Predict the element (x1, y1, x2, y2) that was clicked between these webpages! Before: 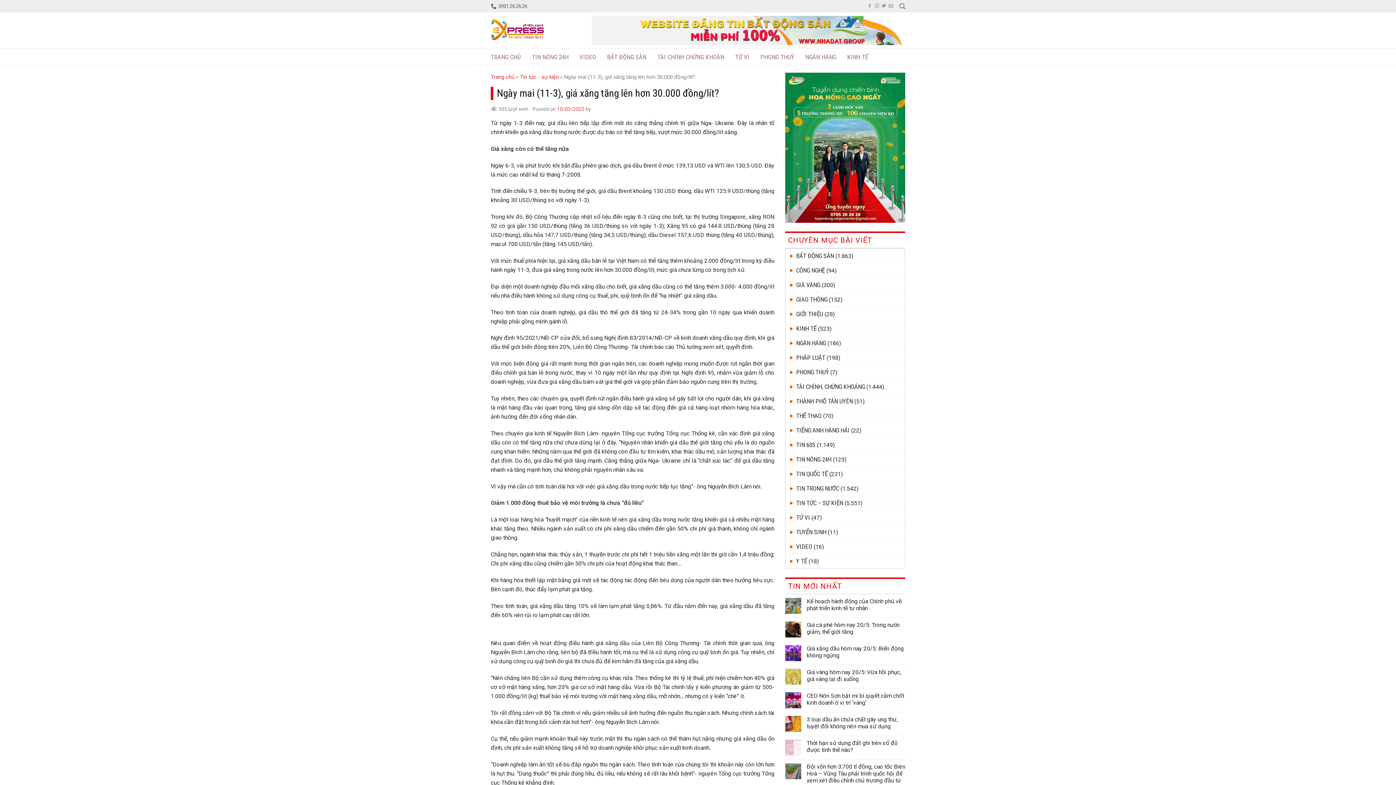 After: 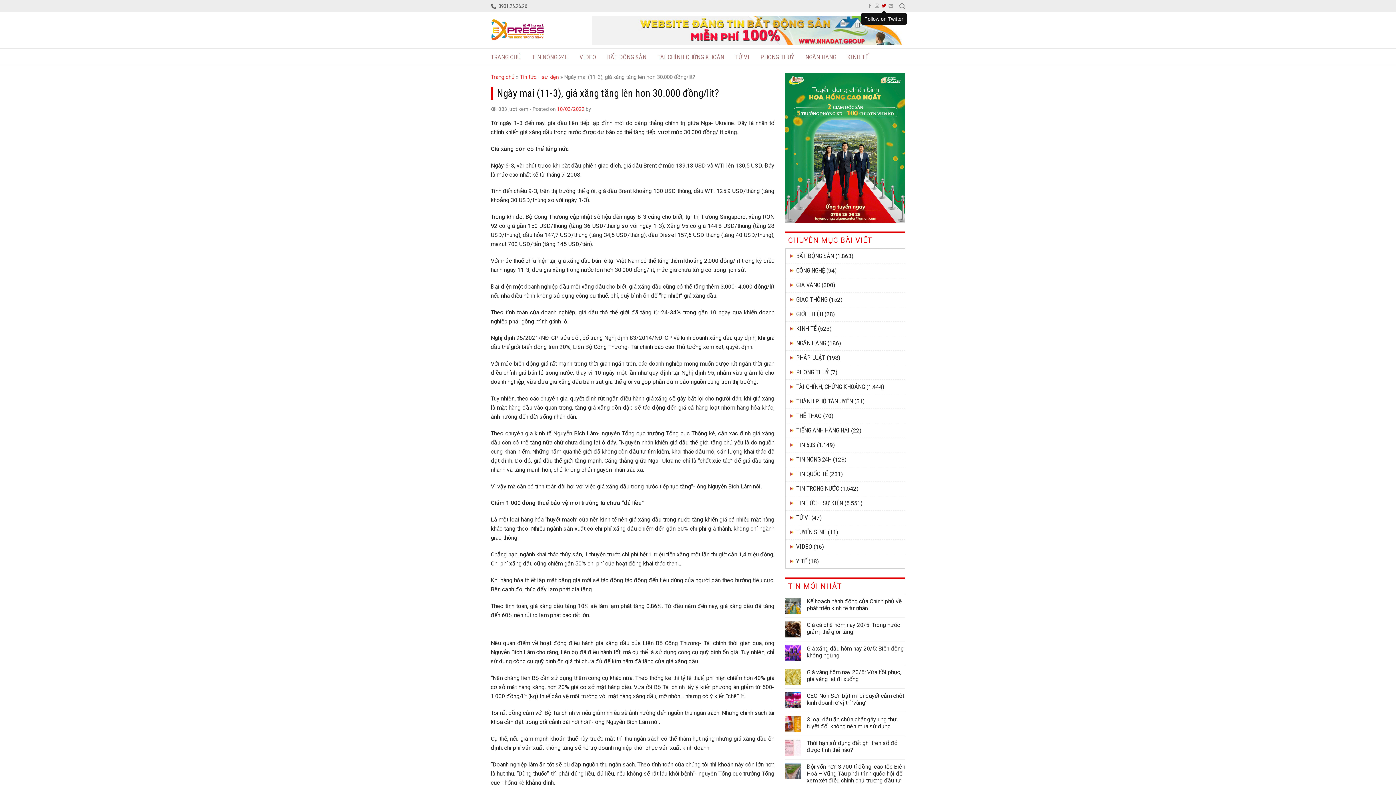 Action: bbox: (881, 3, 886, 8) label: Follow on Twitter